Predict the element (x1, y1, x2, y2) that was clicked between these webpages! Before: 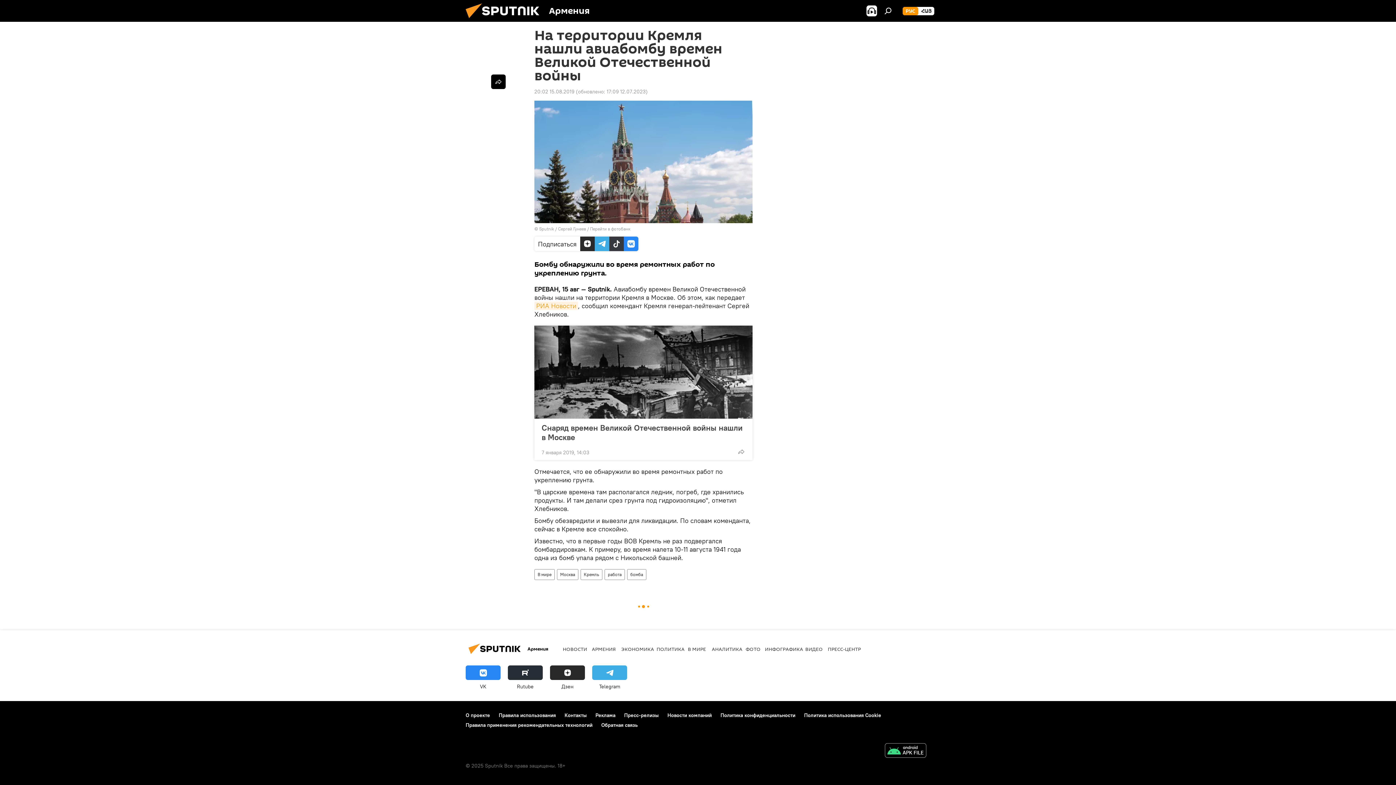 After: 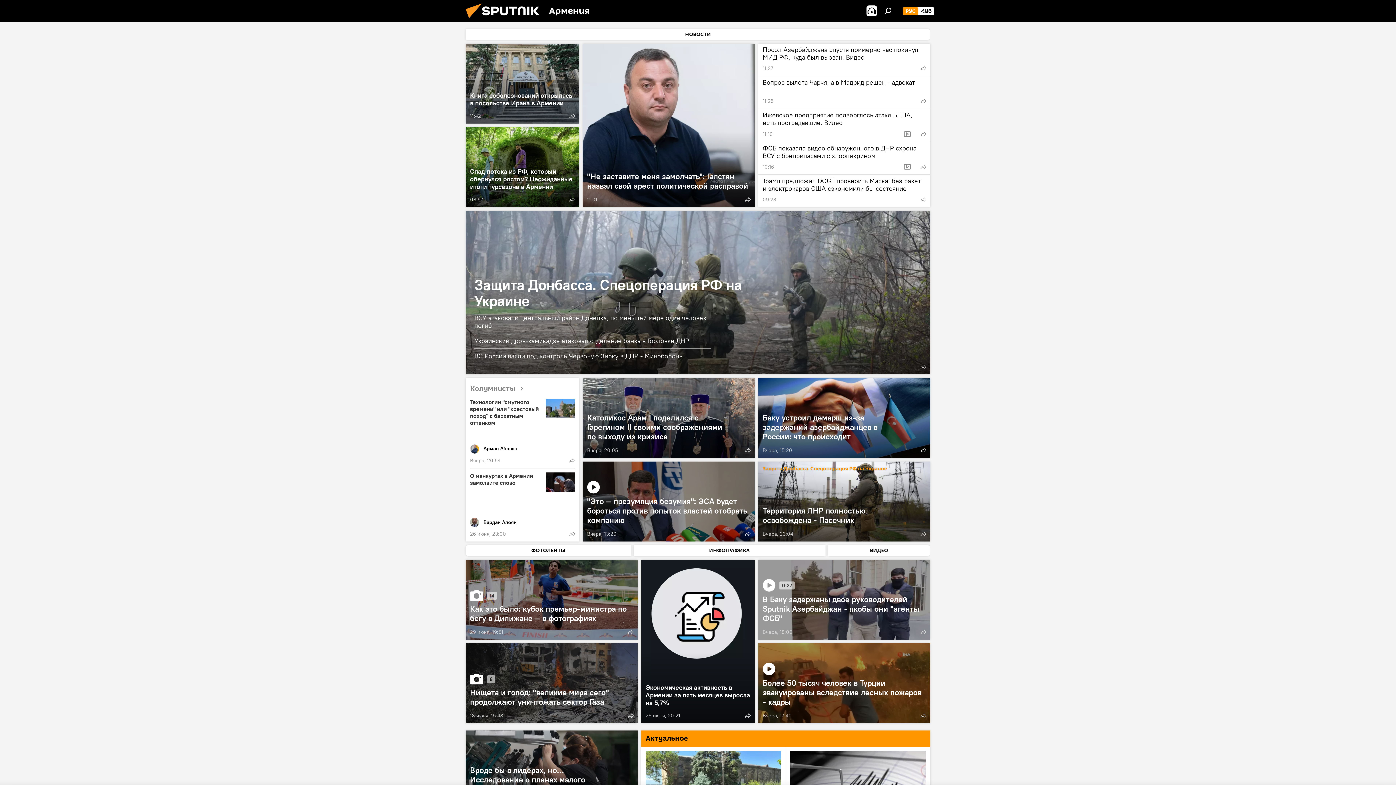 Action: bbox: (461, 16, 549, 23)